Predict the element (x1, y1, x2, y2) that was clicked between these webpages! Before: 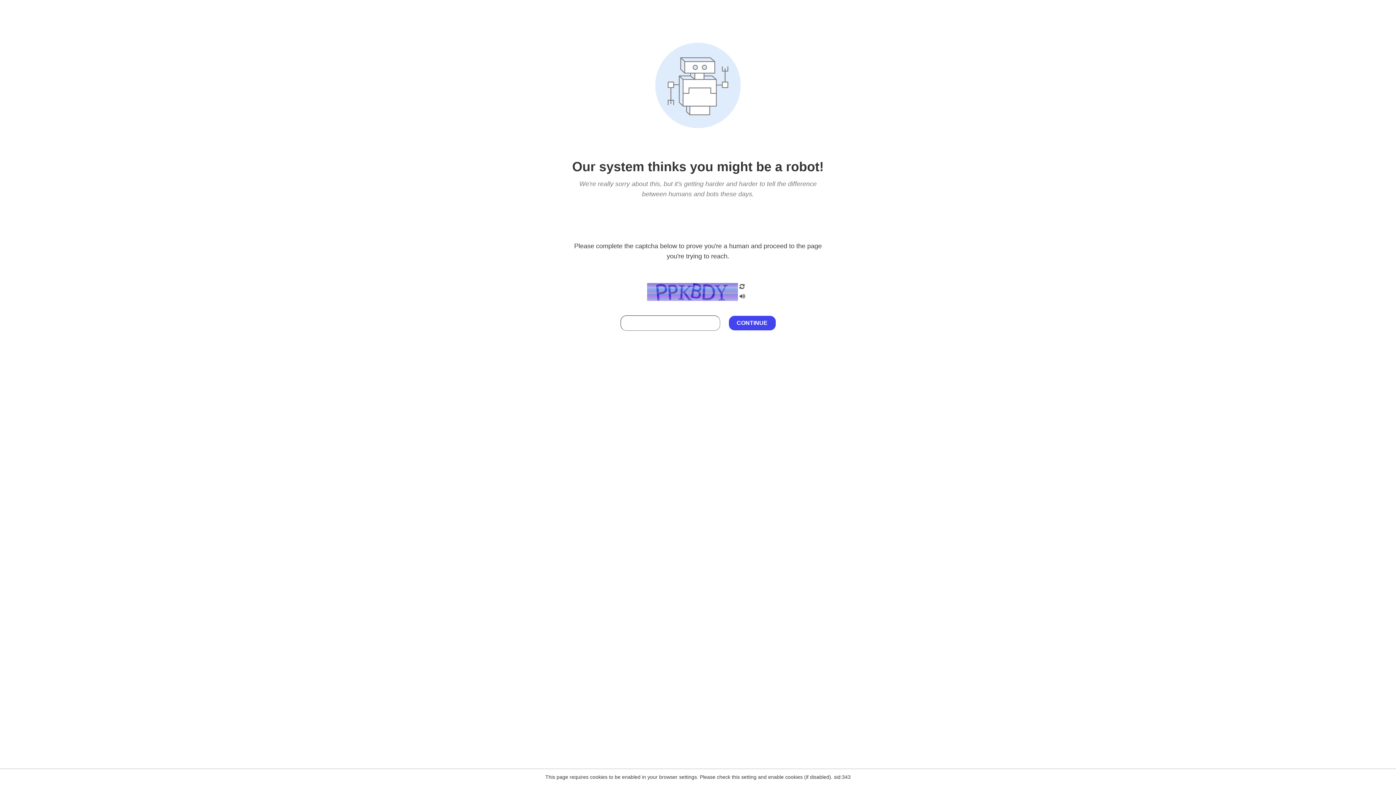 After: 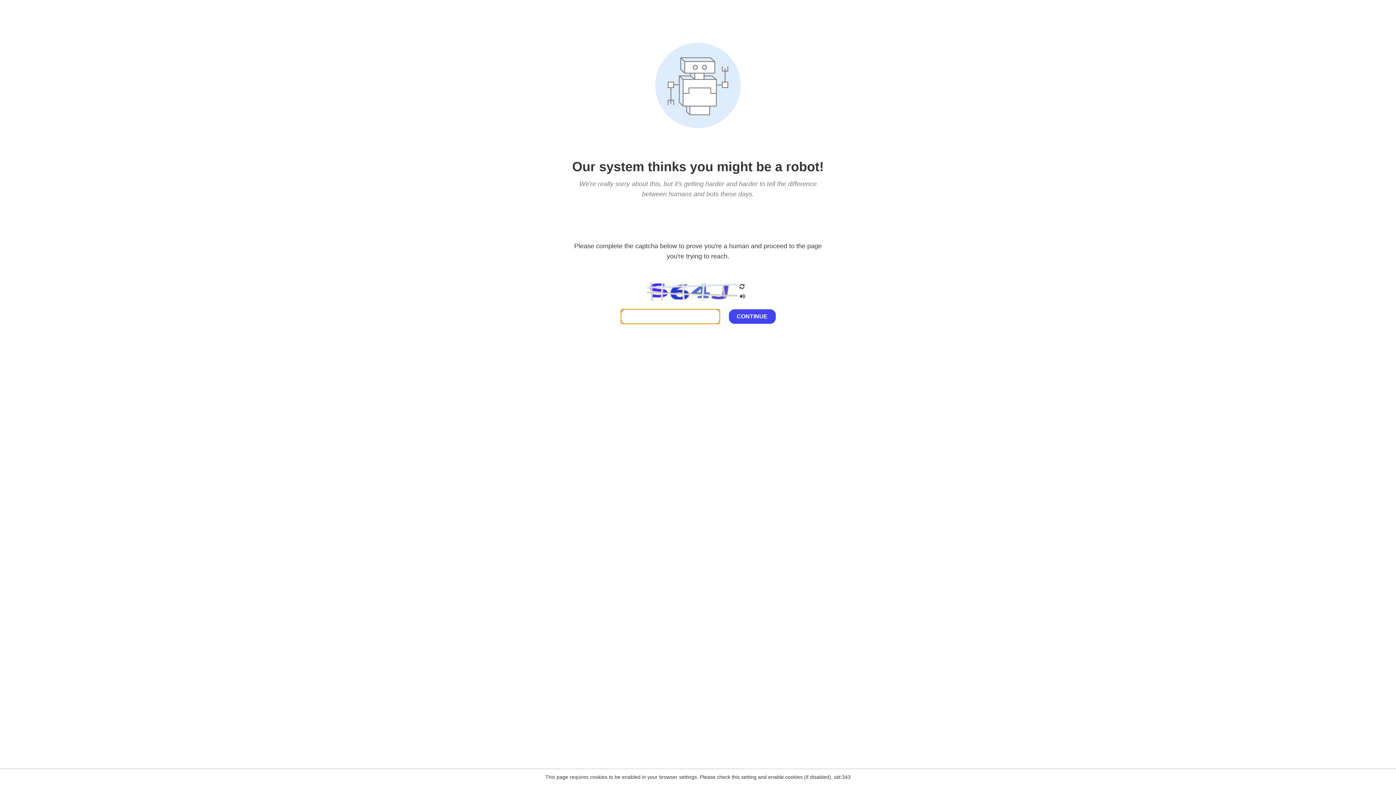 Action: bbox: (738, 282, 746, 292)